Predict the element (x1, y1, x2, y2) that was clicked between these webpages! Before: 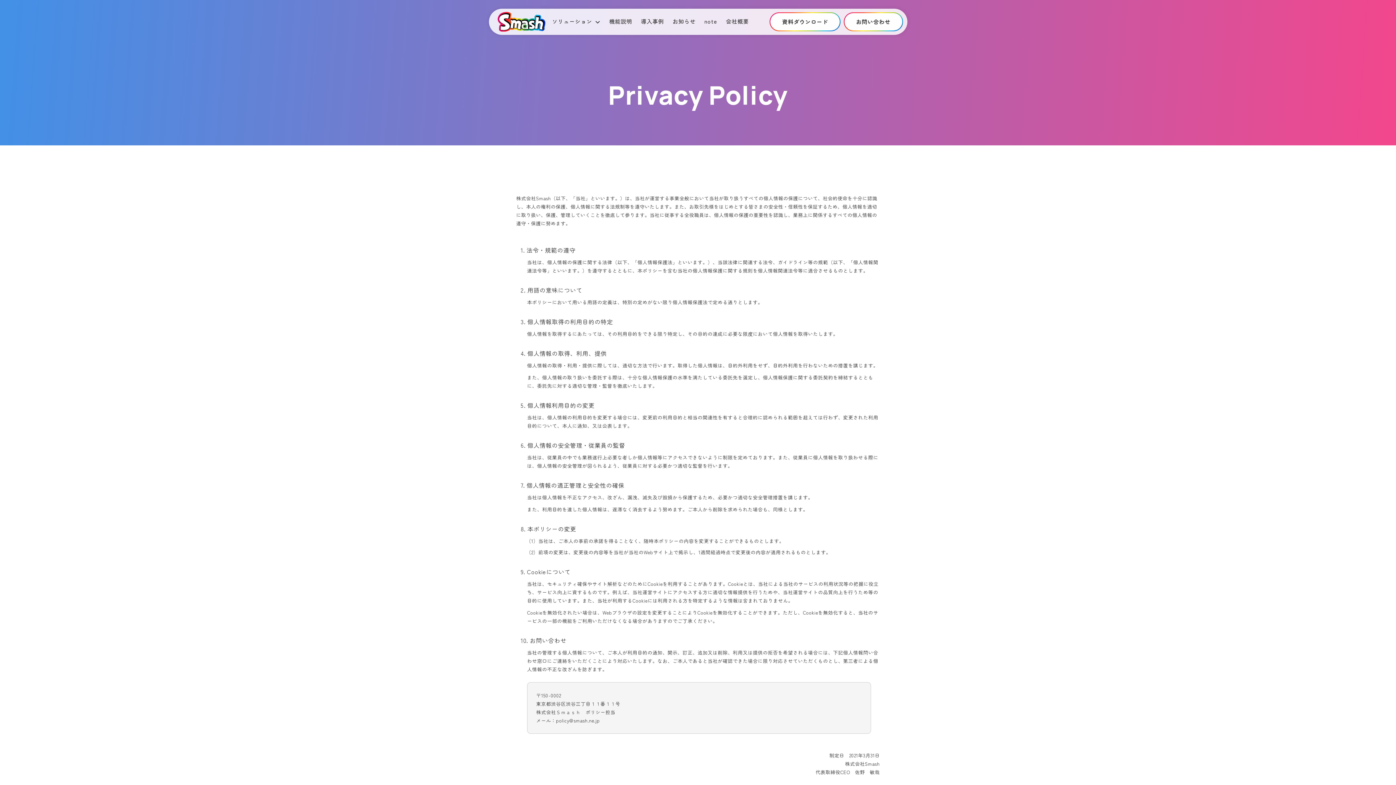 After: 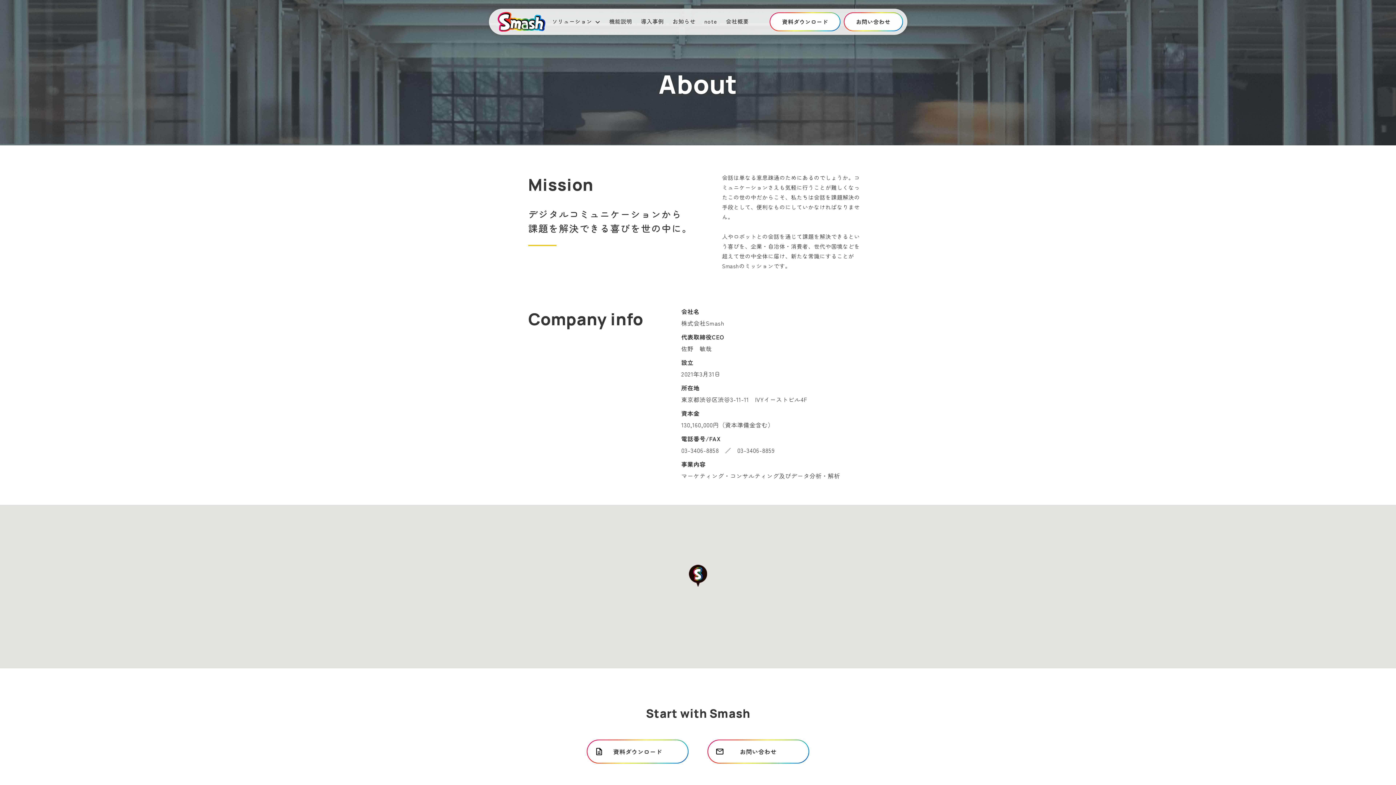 Action: label: 会社概要 bbox: (726, 17, 749, 24)